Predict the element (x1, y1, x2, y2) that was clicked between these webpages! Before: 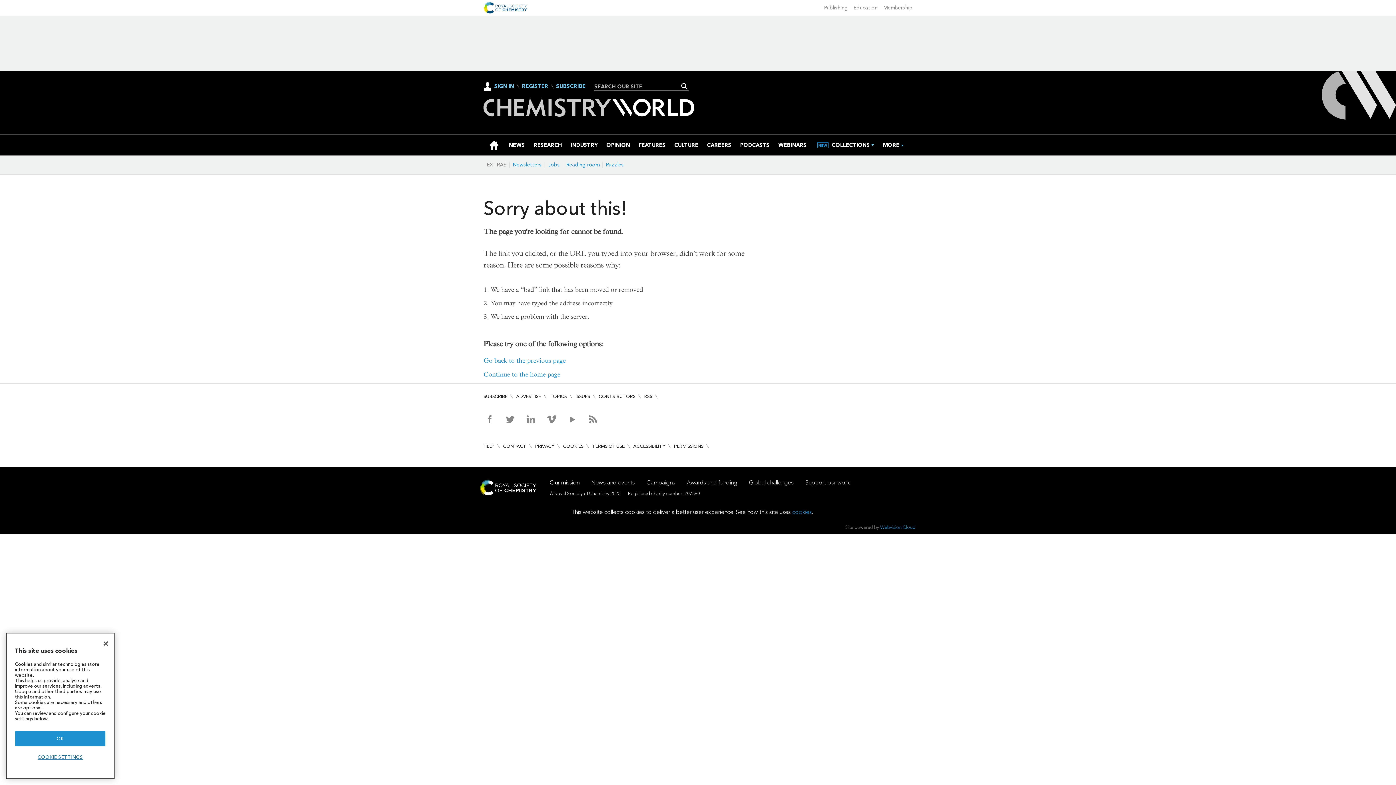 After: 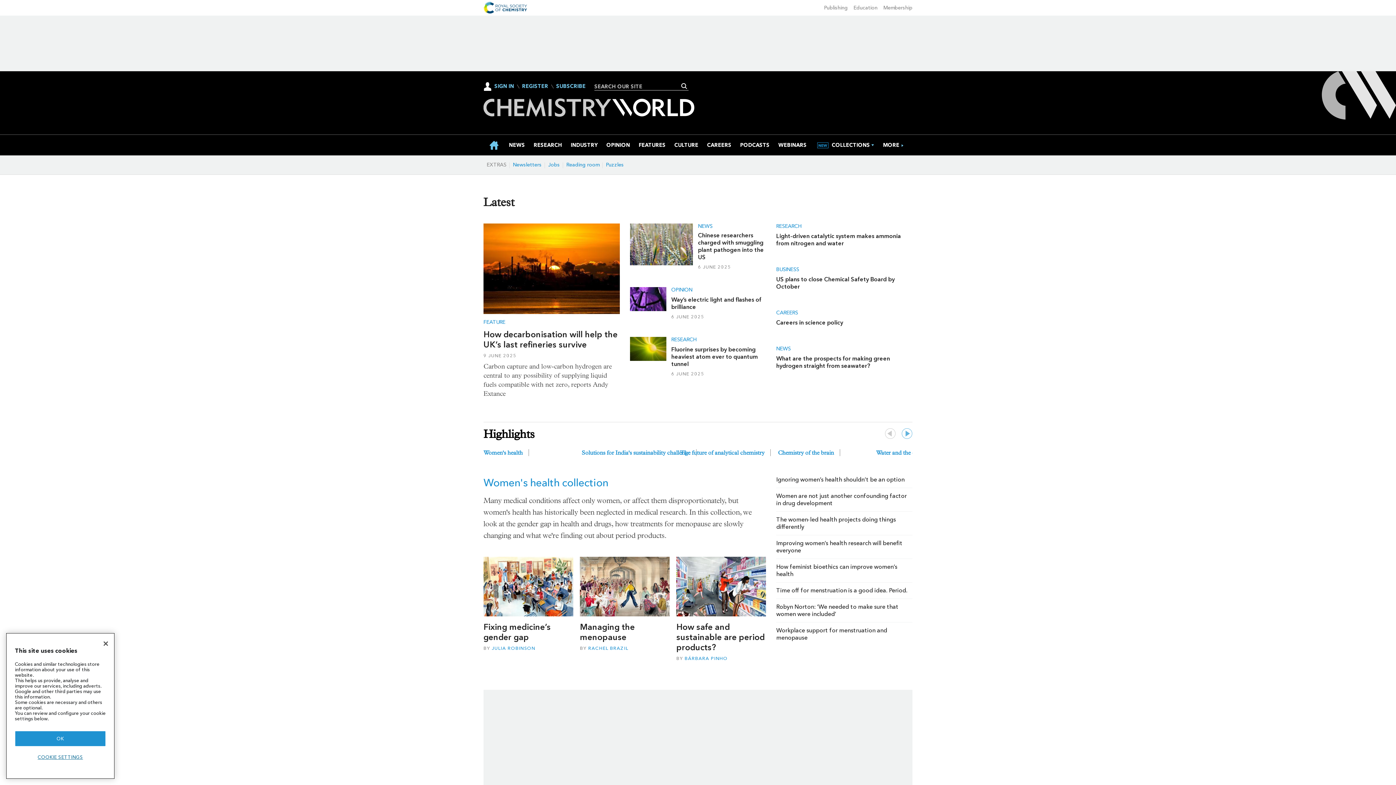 Action: bbox: (483, 111, 694, 118)